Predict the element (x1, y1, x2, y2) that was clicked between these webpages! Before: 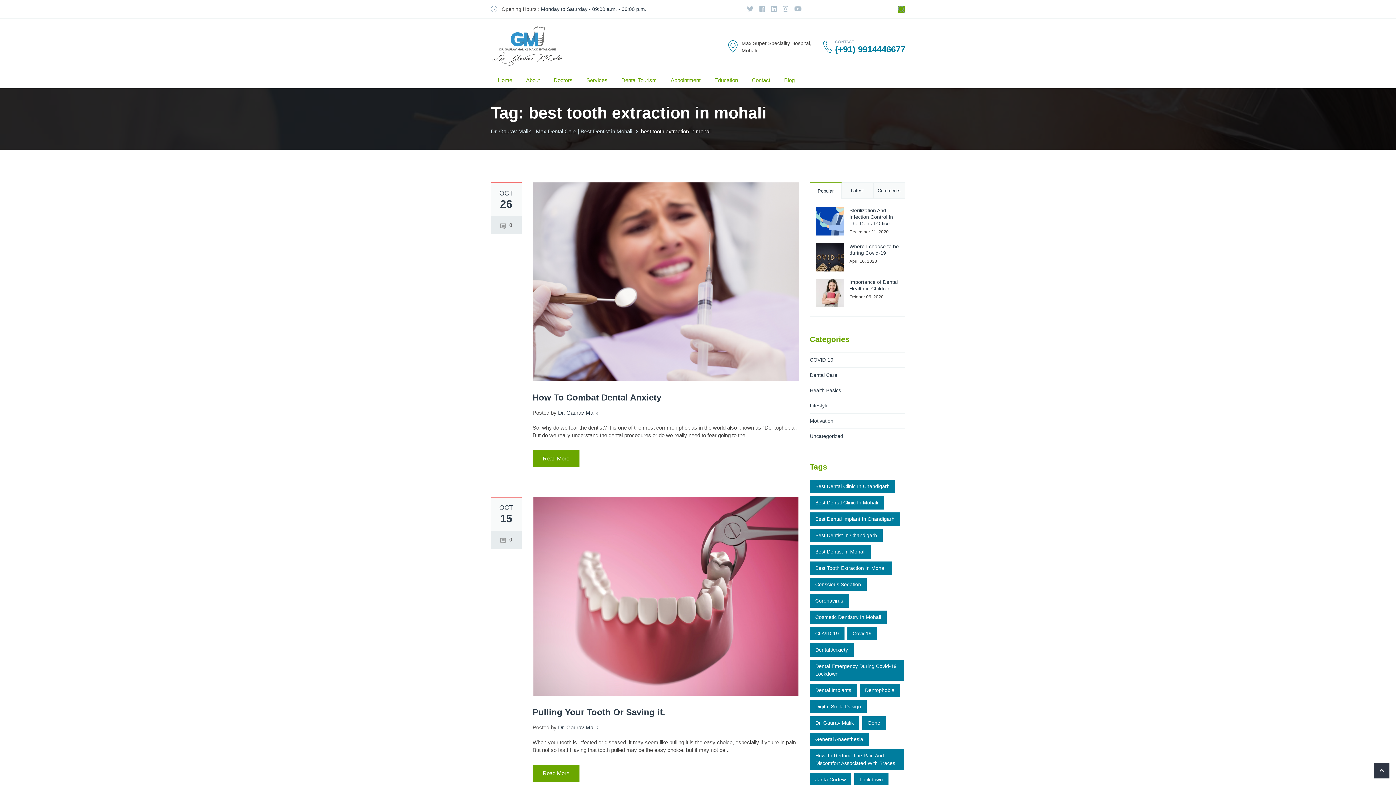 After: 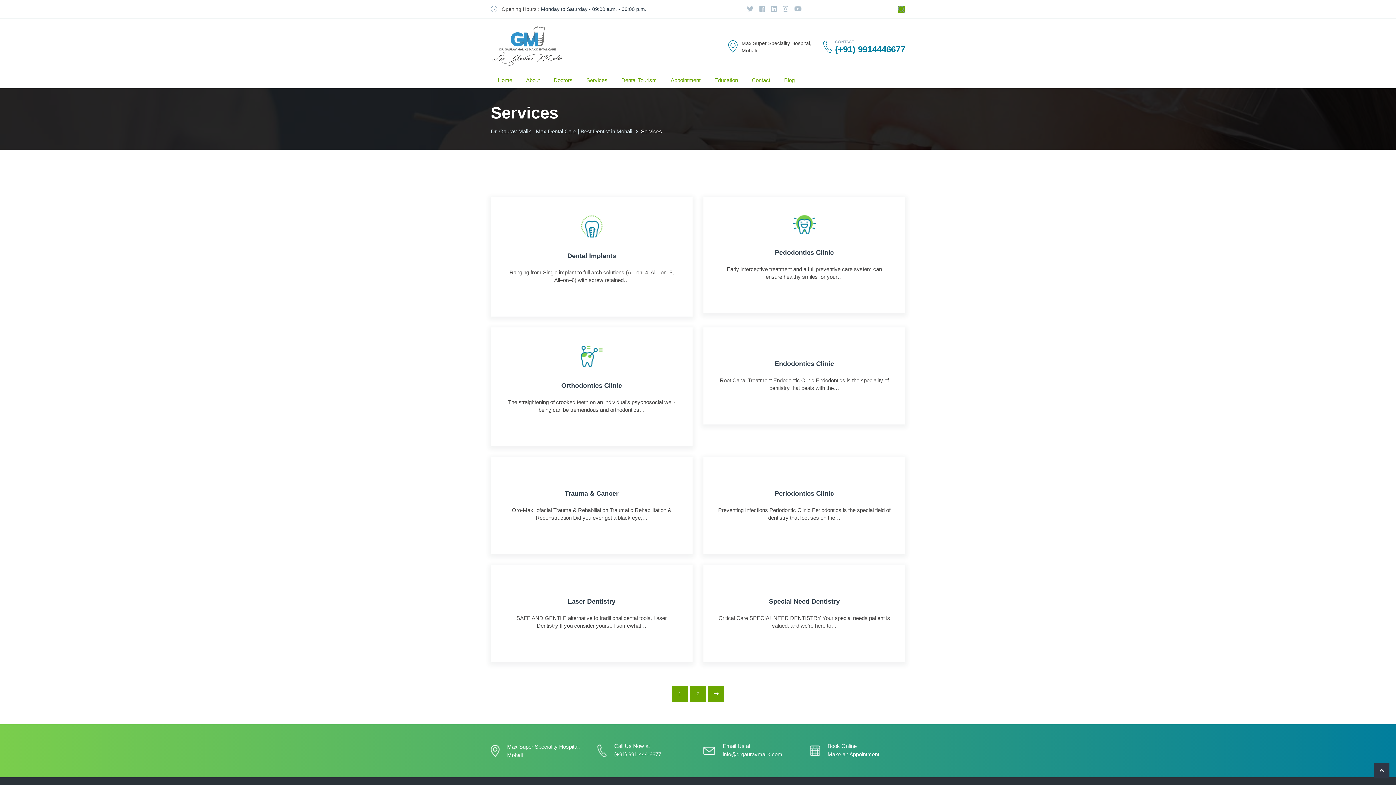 Action: bbox: (579, 71, 614, 88) label: Services